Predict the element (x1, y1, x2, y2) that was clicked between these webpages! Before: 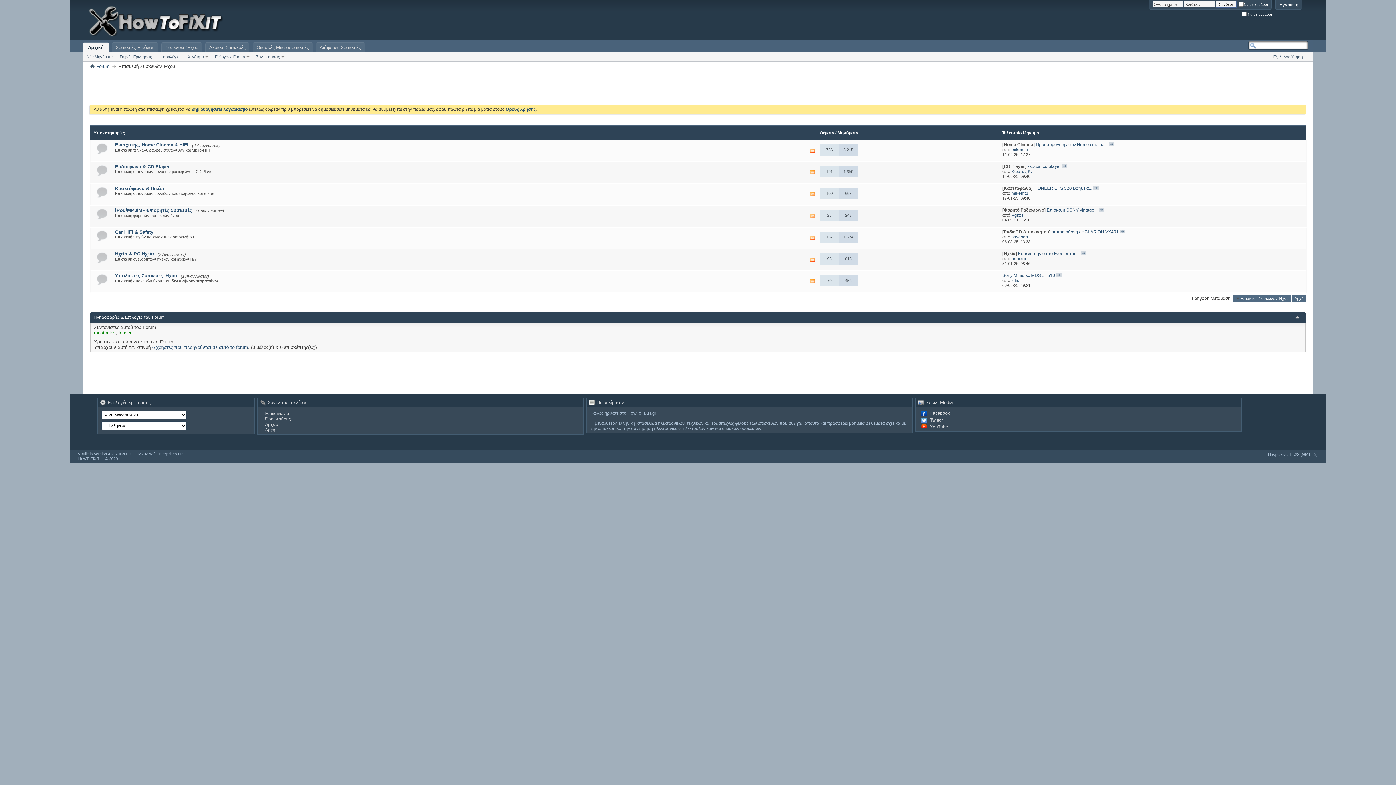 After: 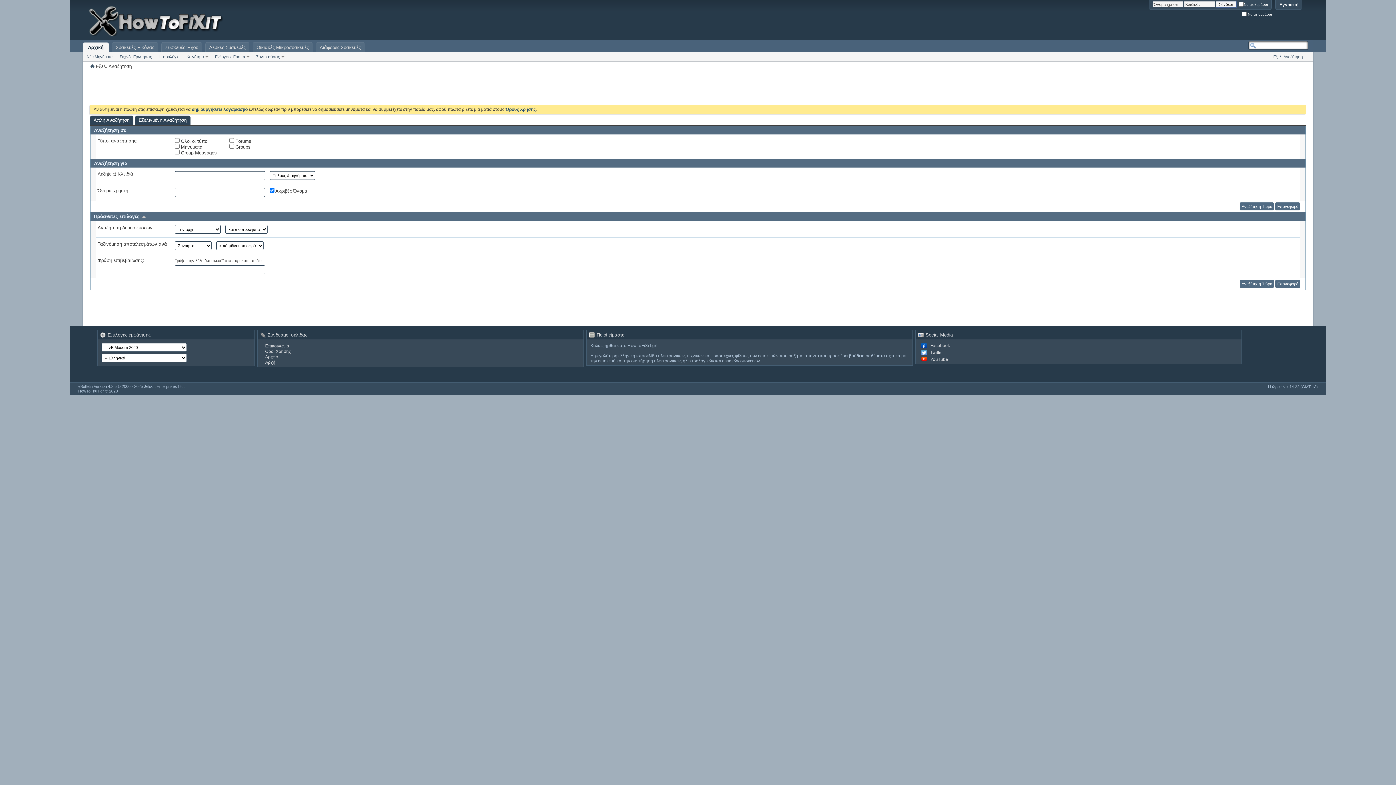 Action: bbox: (1273, 54, 1303, 58) label: Εξελ. Αναζήτηση